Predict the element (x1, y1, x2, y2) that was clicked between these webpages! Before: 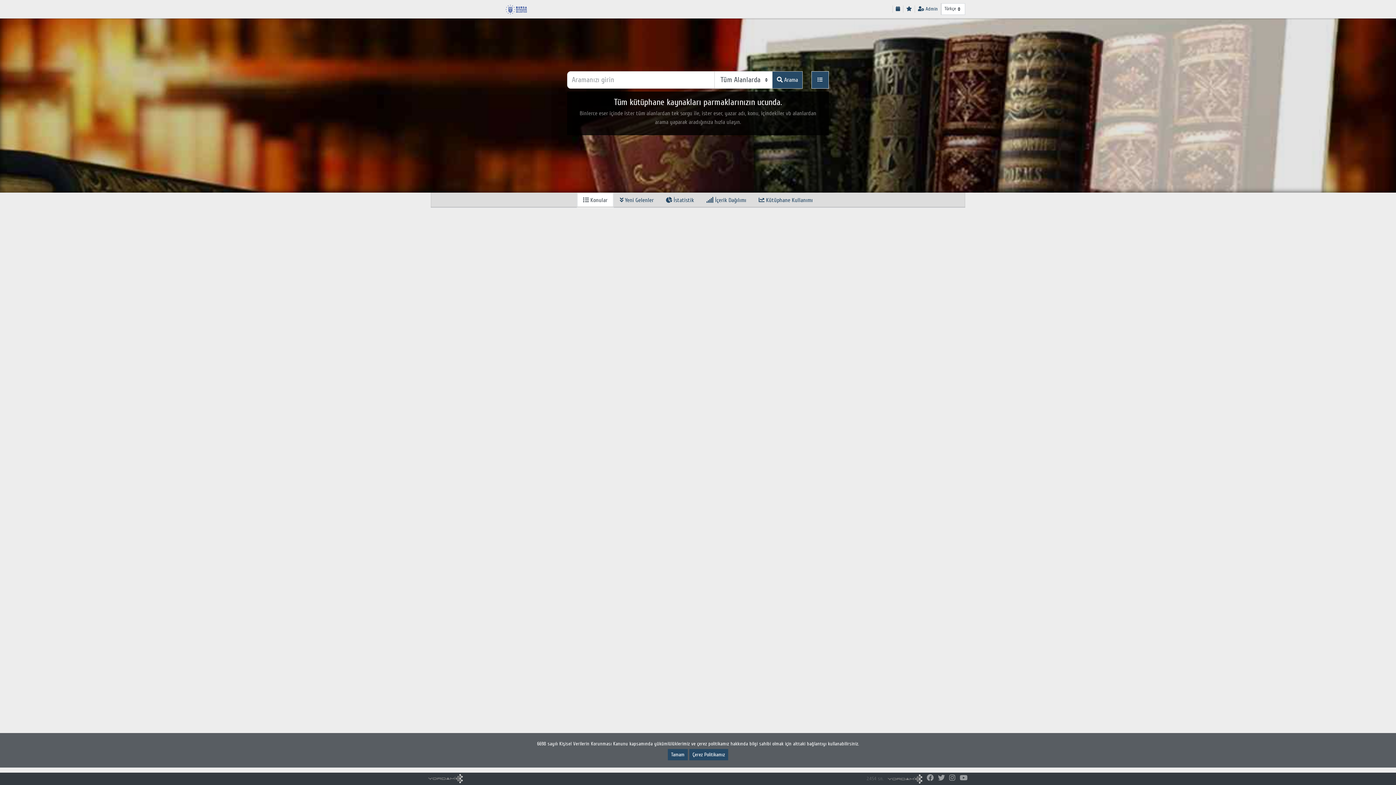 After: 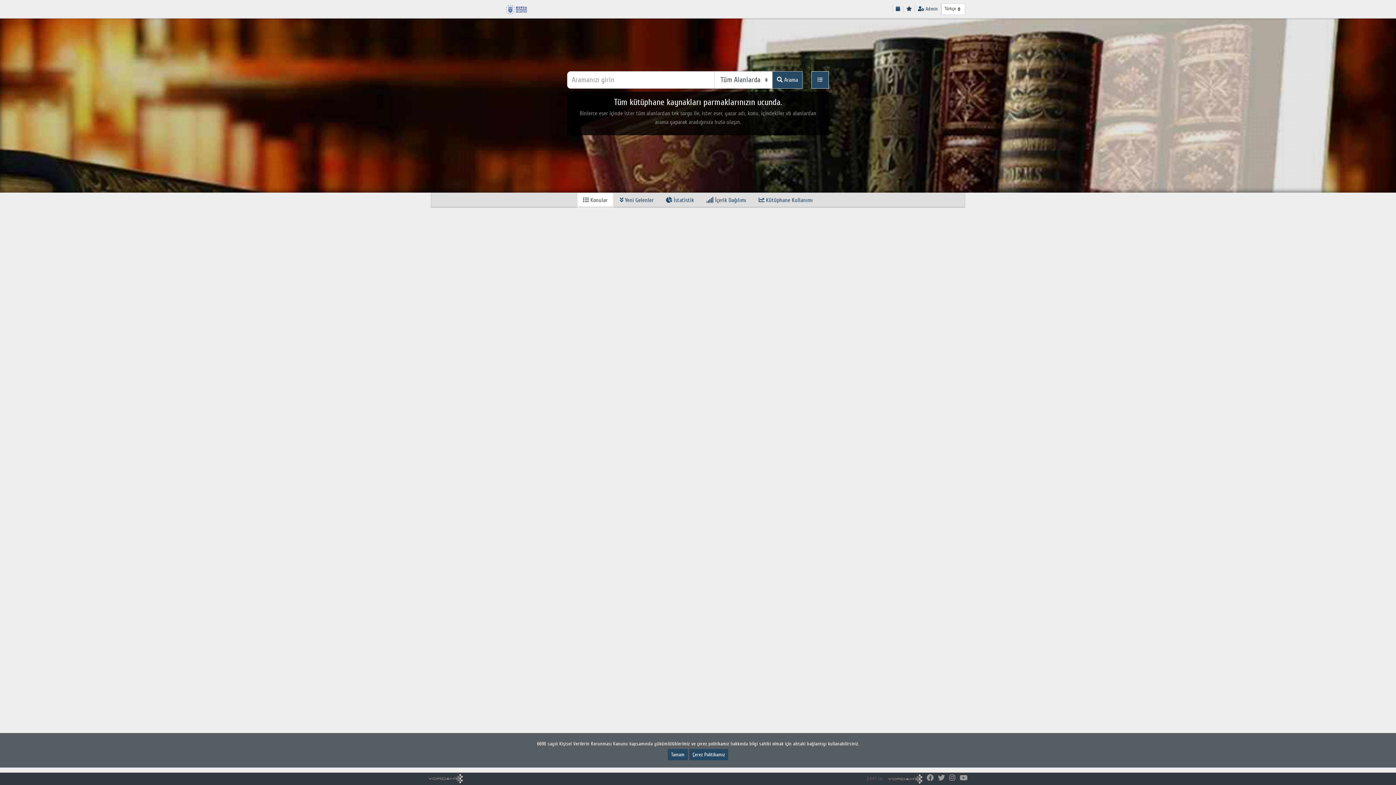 Action: bbox: (503, 5, 528, 12)